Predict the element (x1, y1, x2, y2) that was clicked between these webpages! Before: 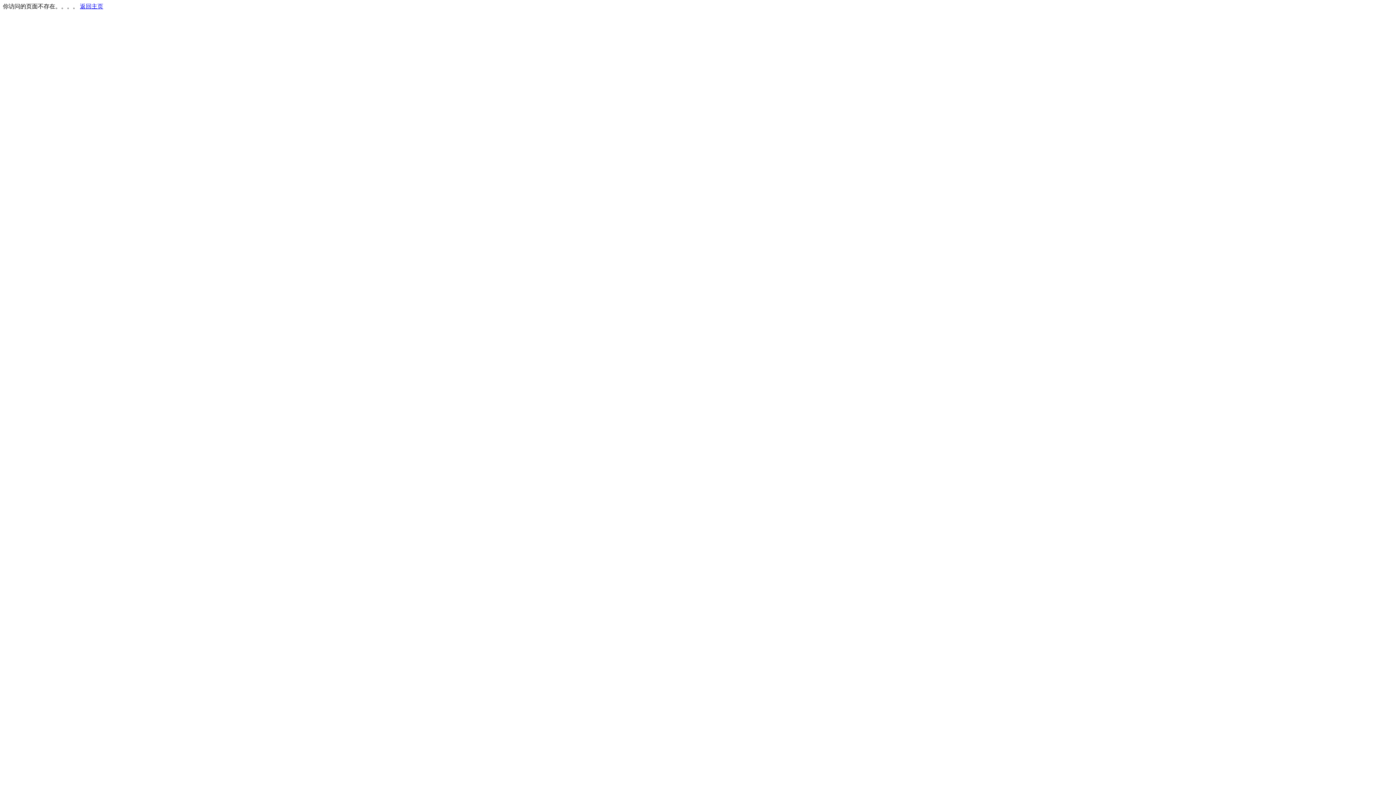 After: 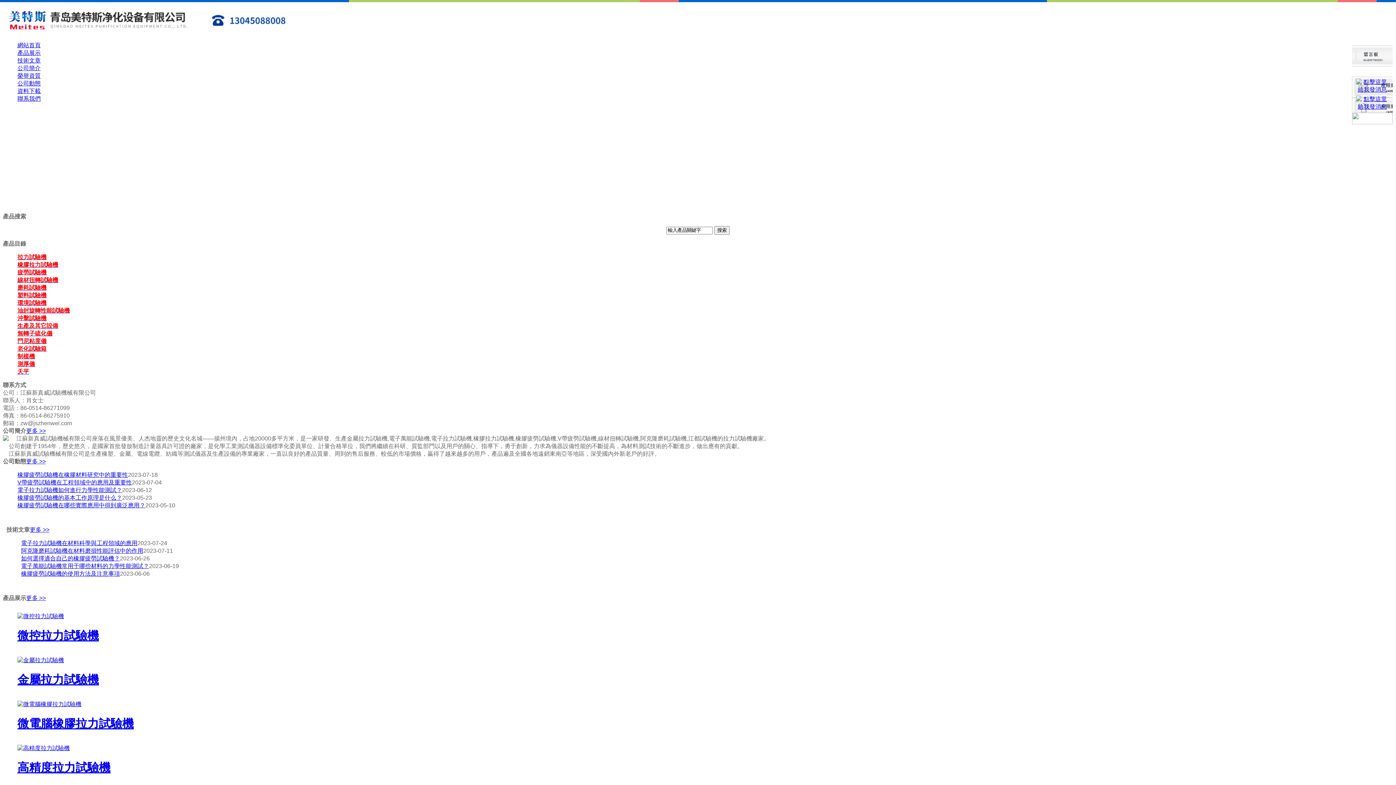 Action: label: 返回主页 bbox: (80, 3, 103, 9)